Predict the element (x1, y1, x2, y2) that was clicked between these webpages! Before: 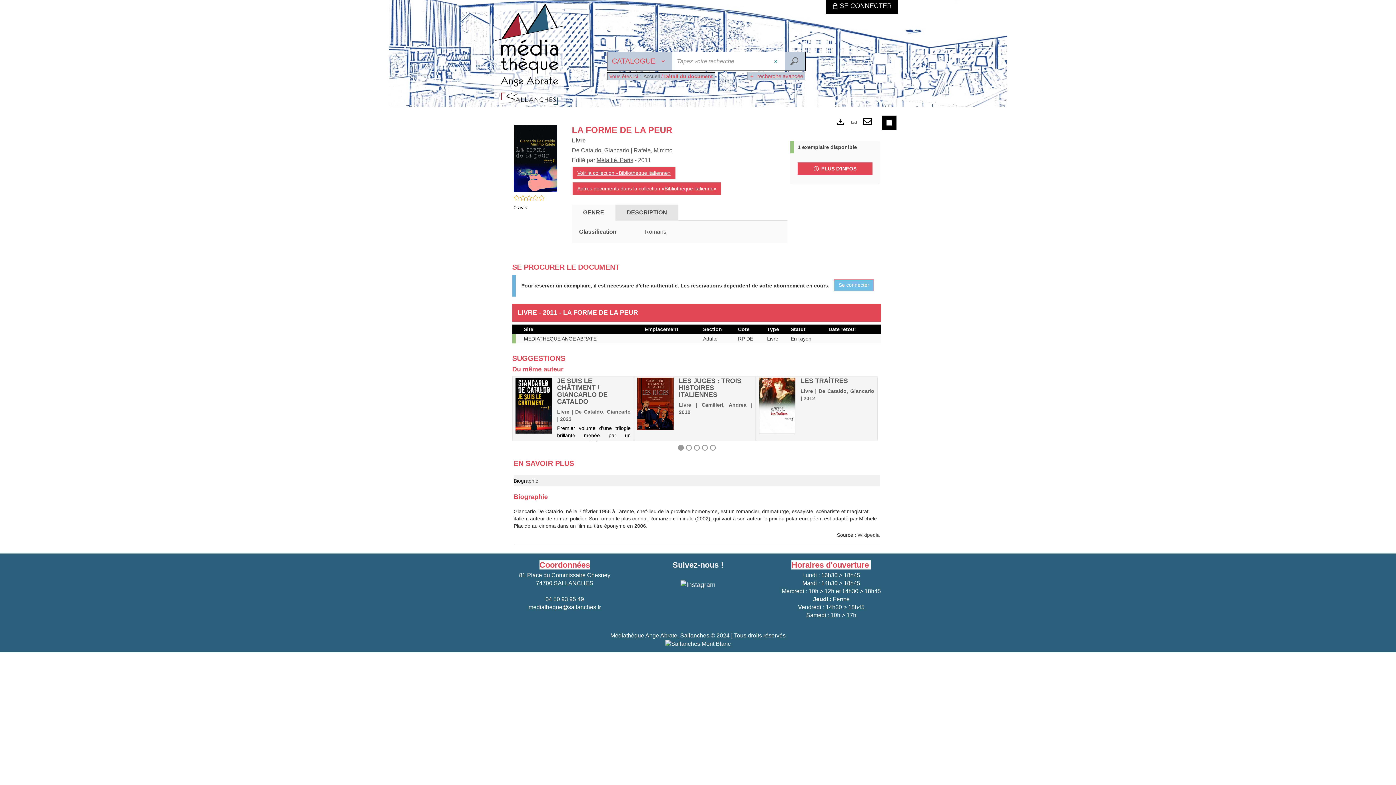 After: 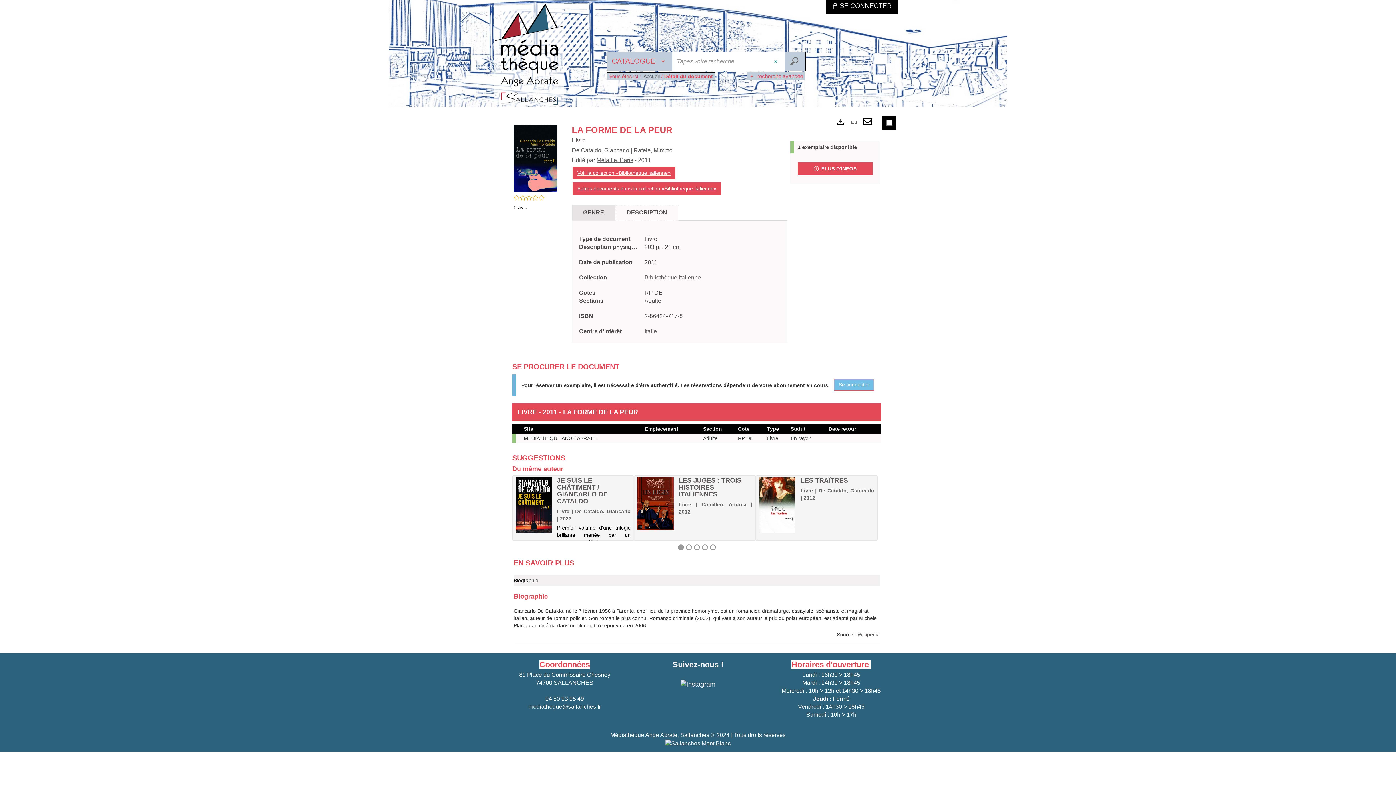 Action: label: DESCRIPTION bbox: (615, 204, 678, 220)